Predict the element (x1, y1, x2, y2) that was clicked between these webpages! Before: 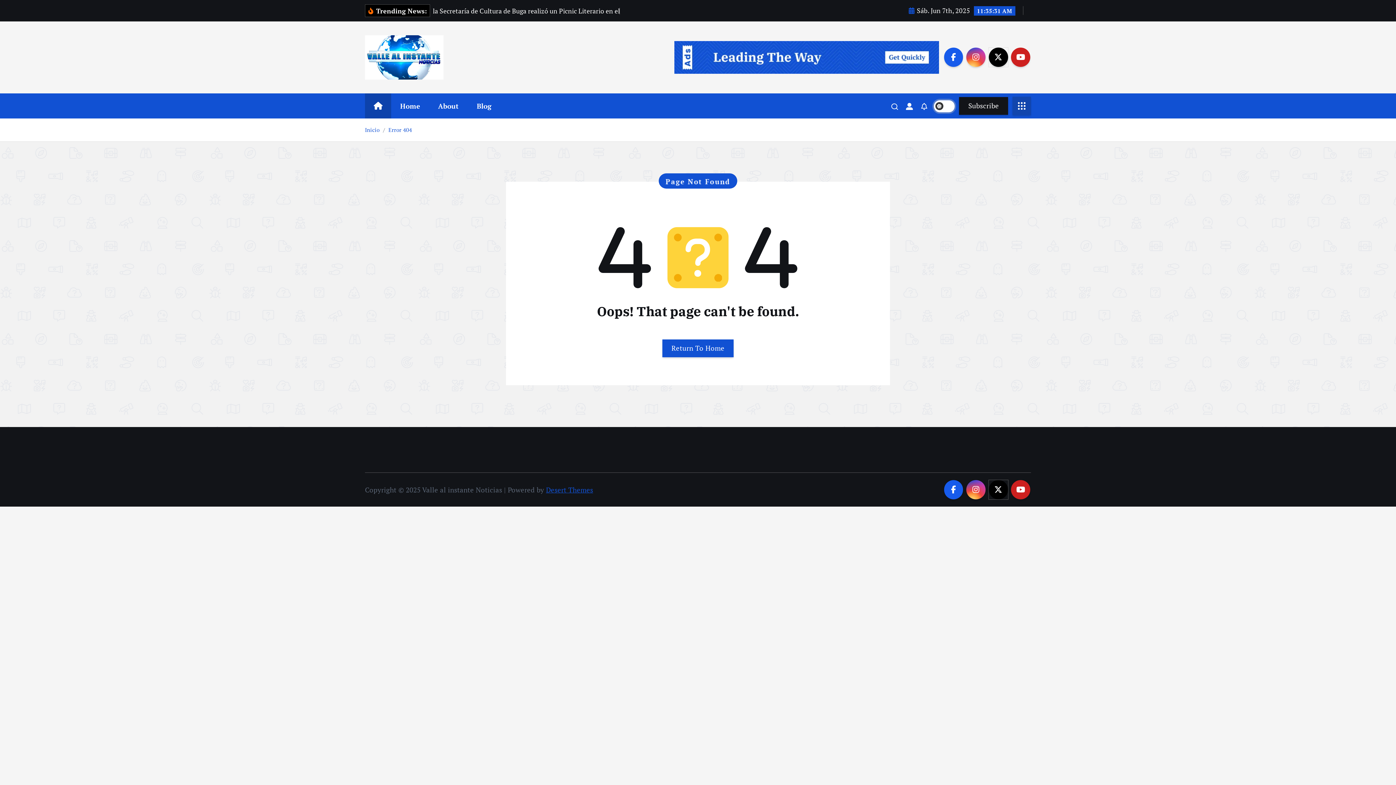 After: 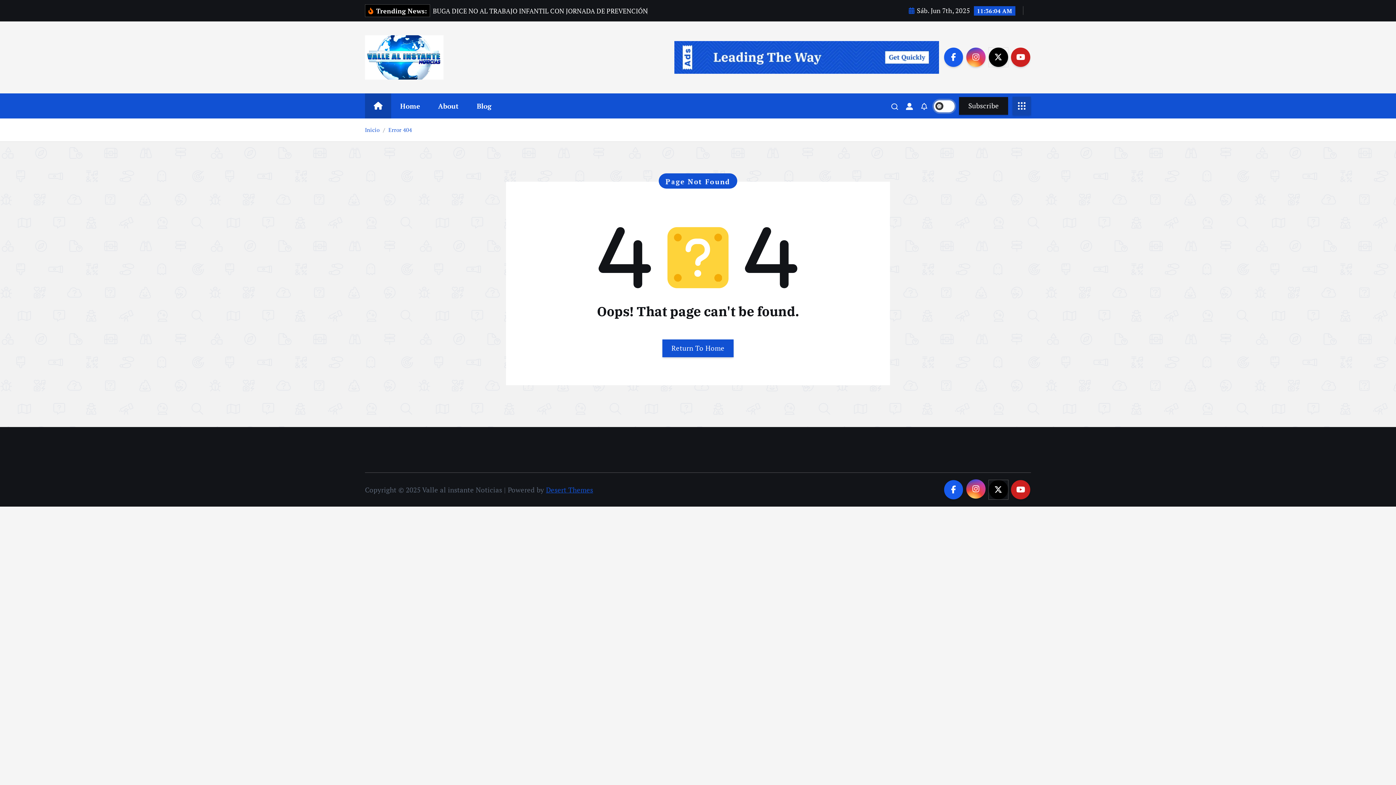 Action: bbox: (966, 480, 985, 499)